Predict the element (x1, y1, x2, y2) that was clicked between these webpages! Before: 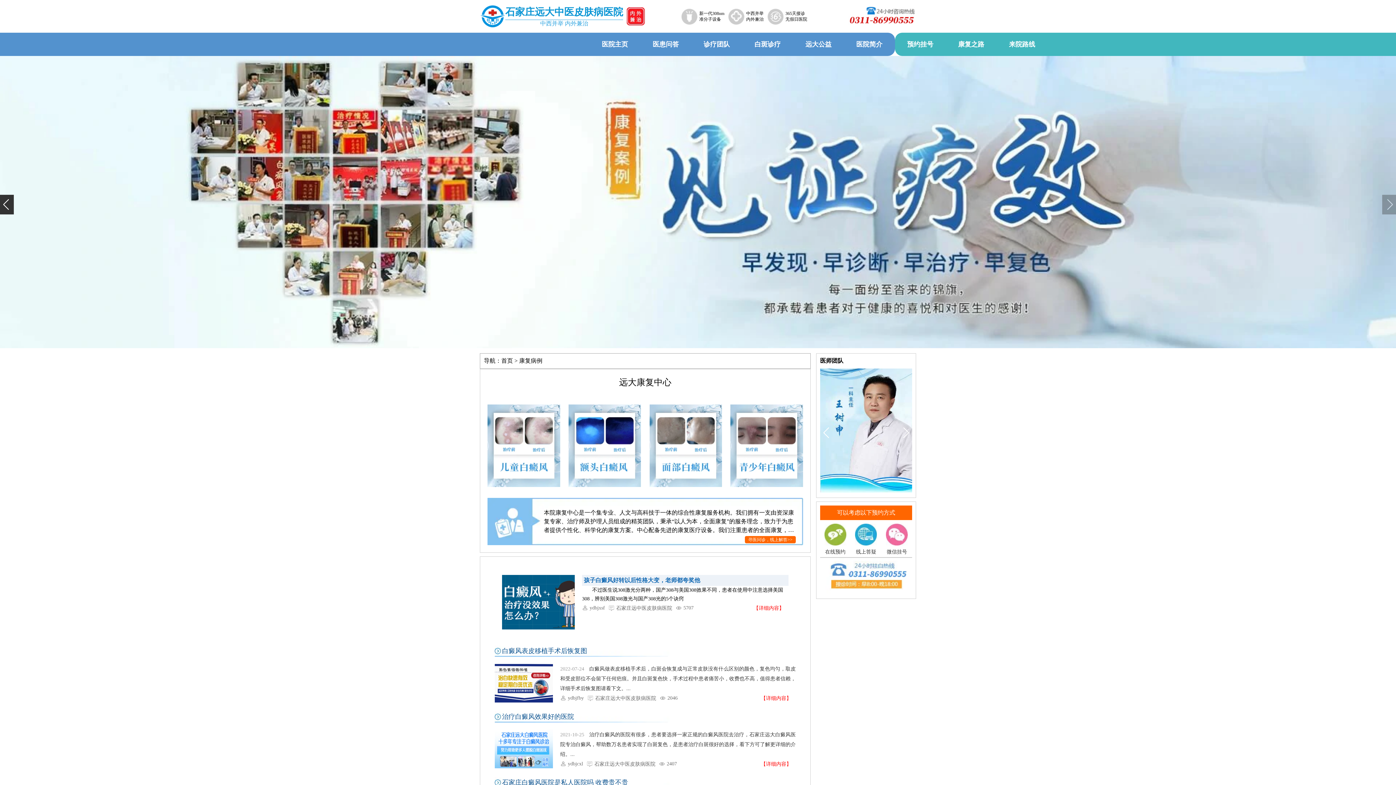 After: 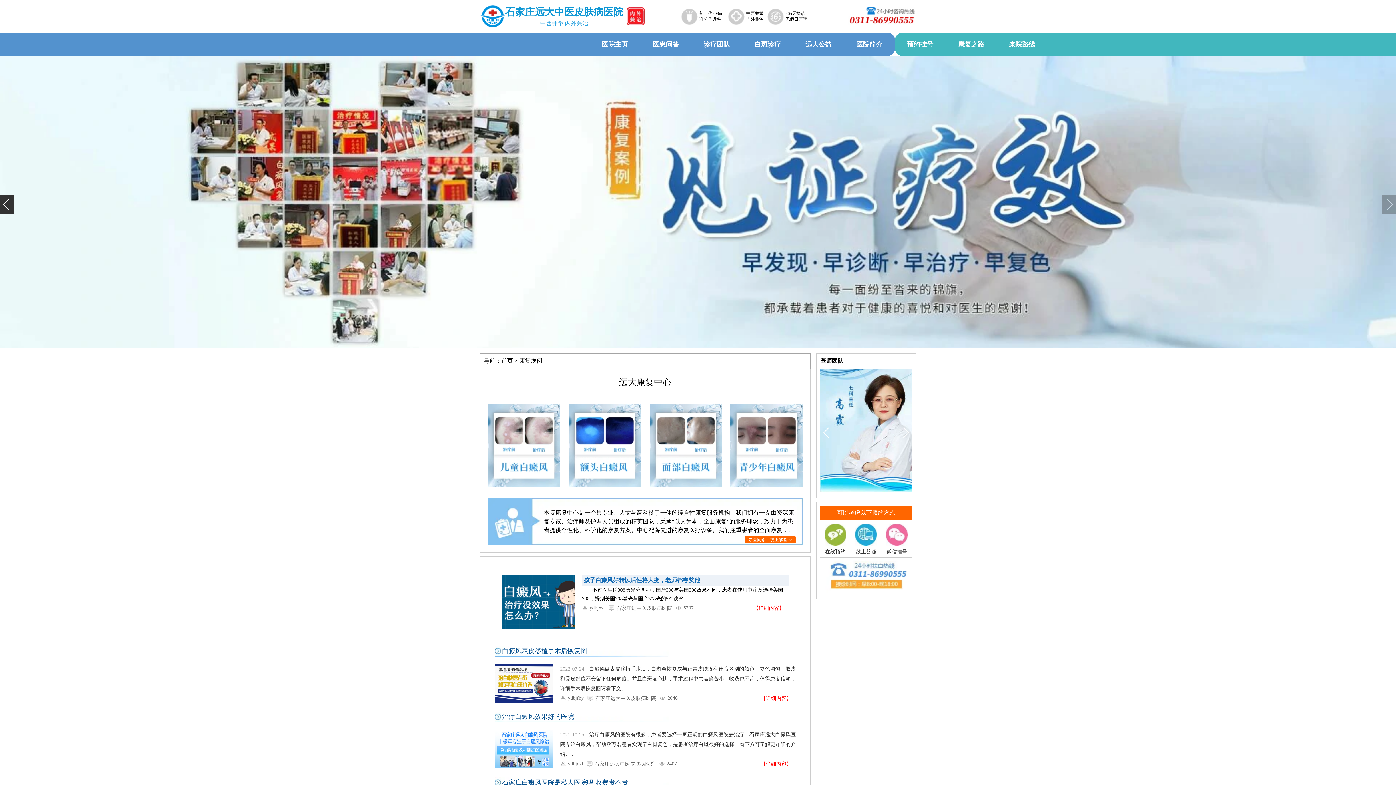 Action: label: Next slide bbox: (898, 423, 912, 443)